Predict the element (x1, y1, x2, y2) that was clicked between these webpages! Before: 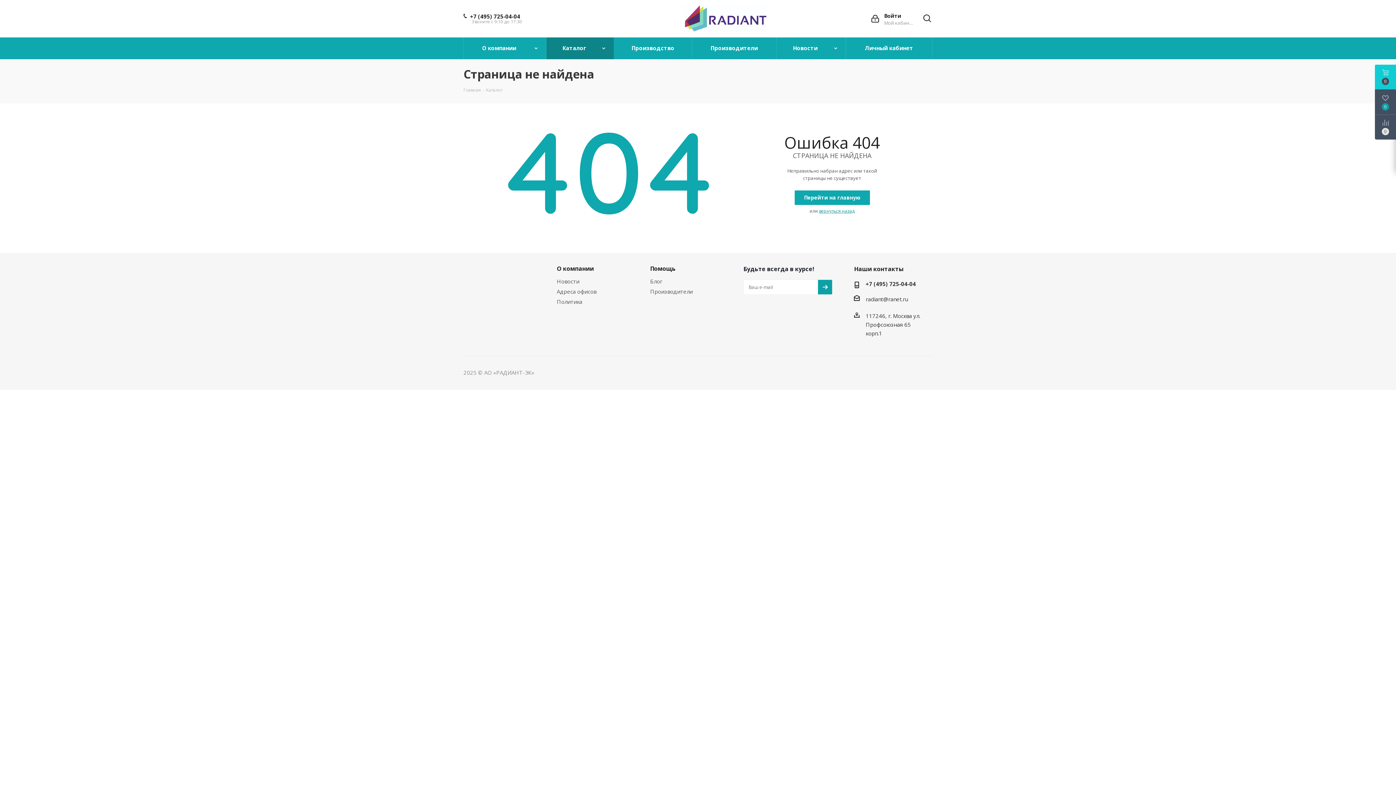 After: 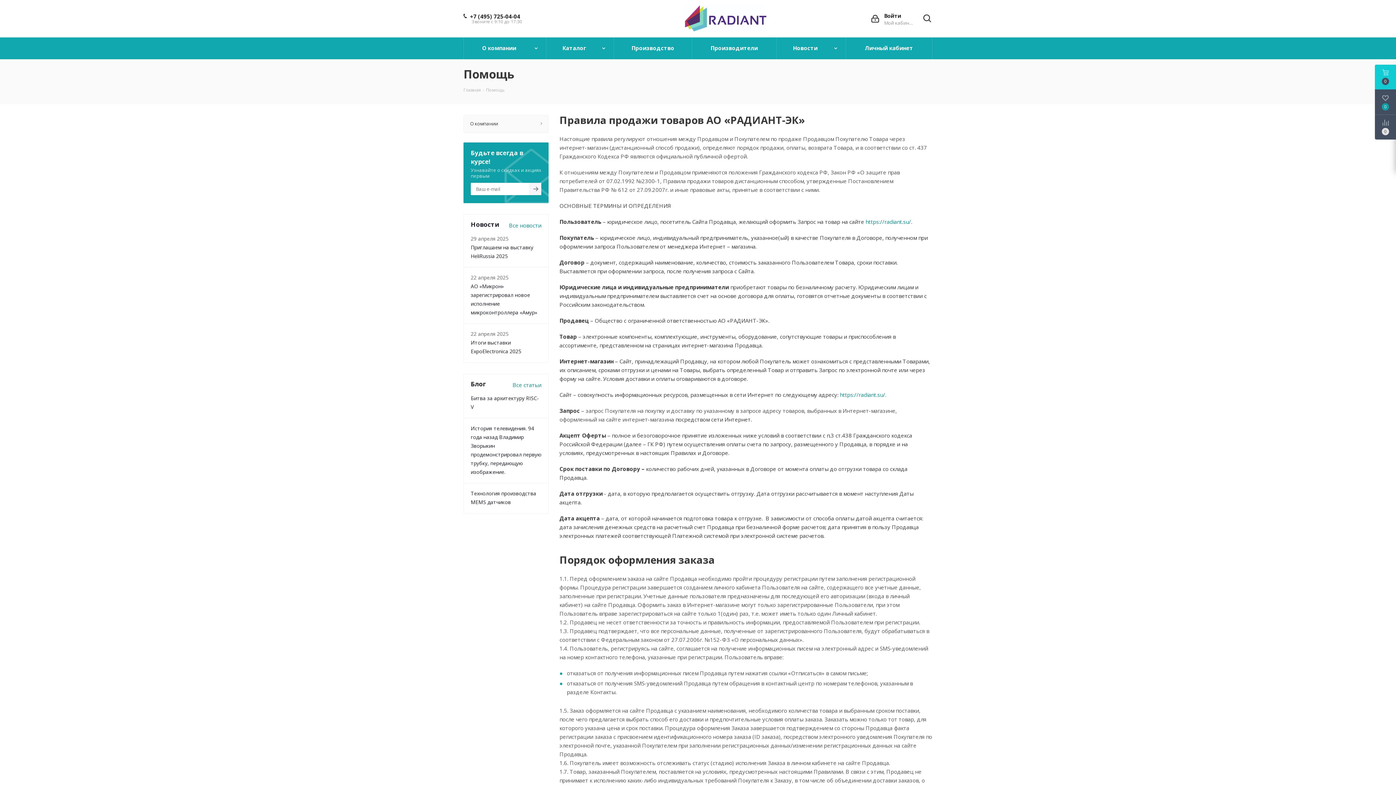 Action: bbox: (650, 264, 675, 272) label: Помощь